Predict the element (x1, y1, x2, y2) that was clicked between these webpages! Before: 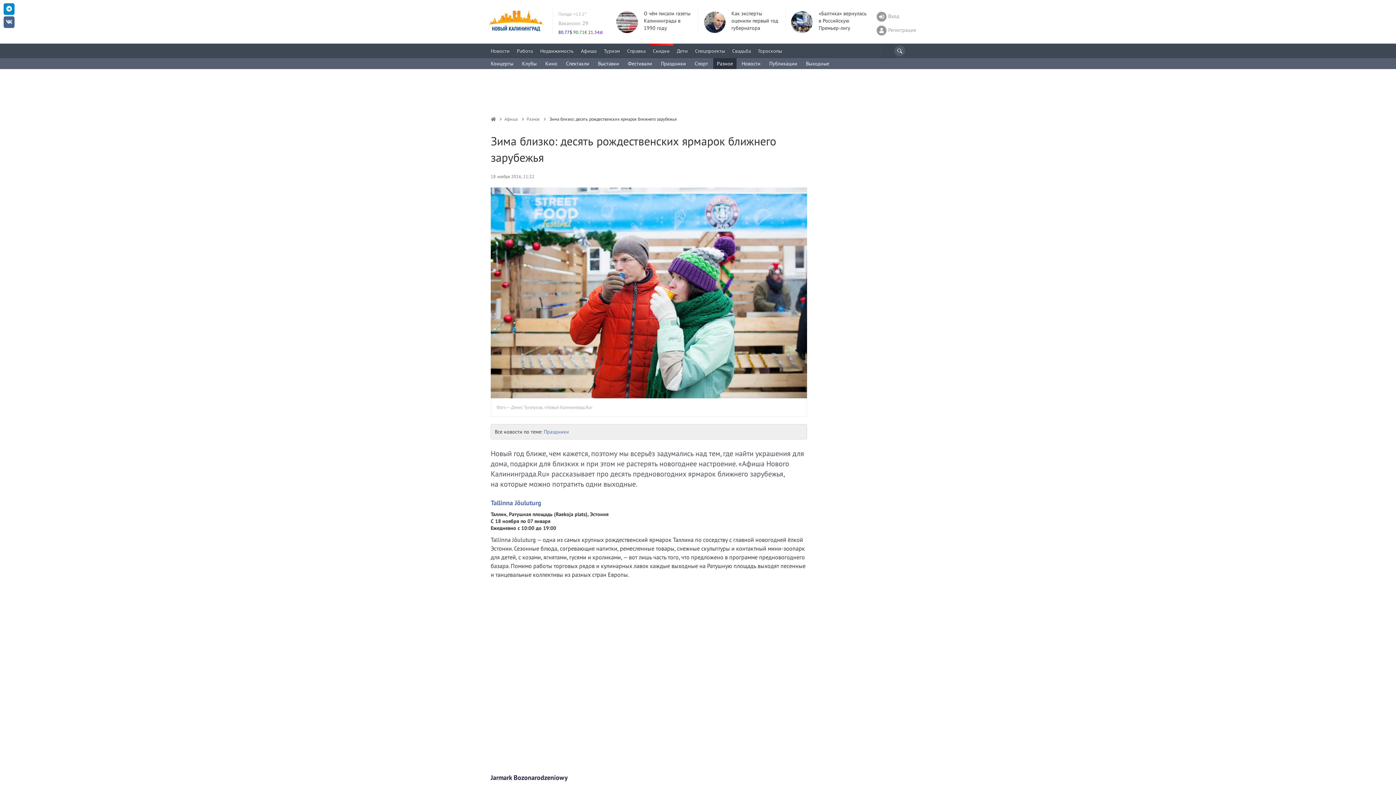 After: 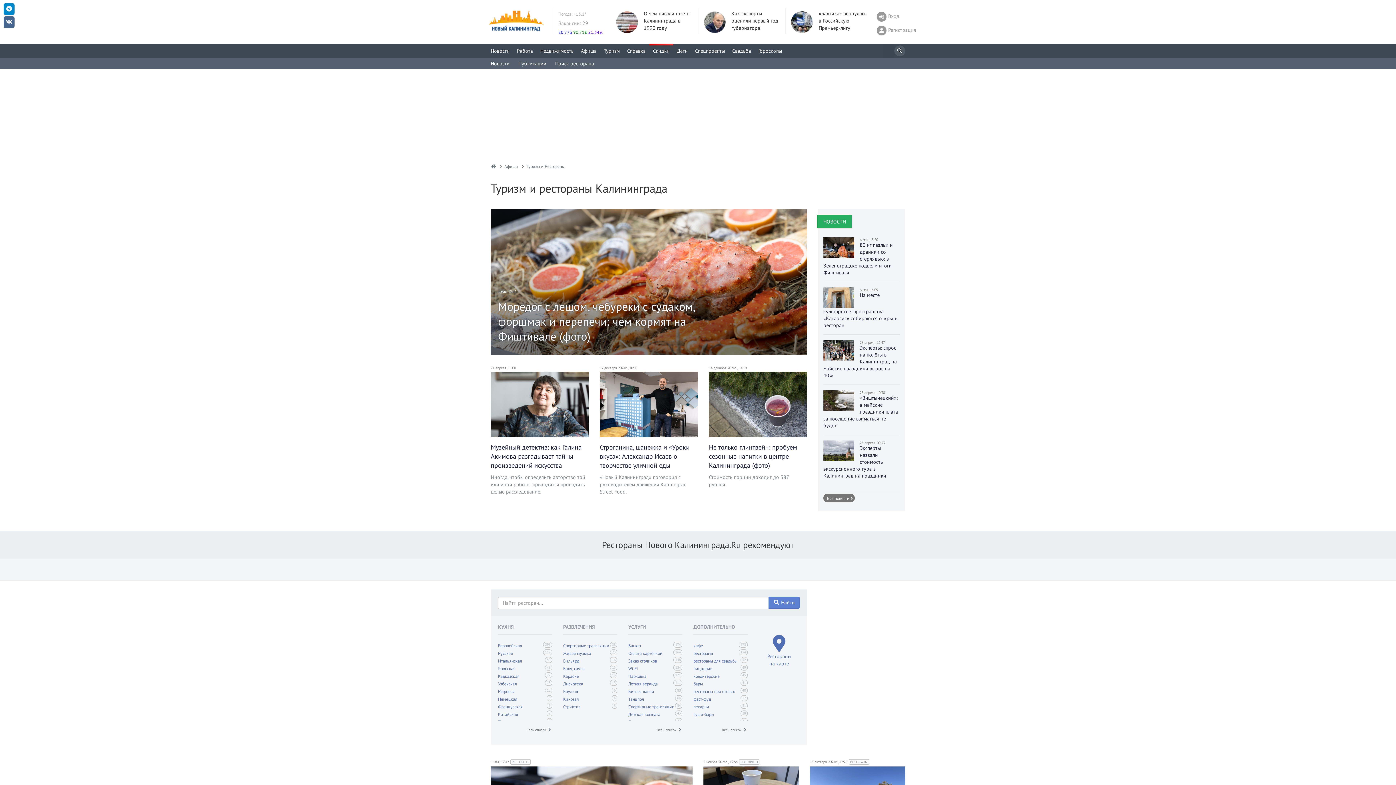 Action: label: Туризм bbox: (600, 43, 623, 58)